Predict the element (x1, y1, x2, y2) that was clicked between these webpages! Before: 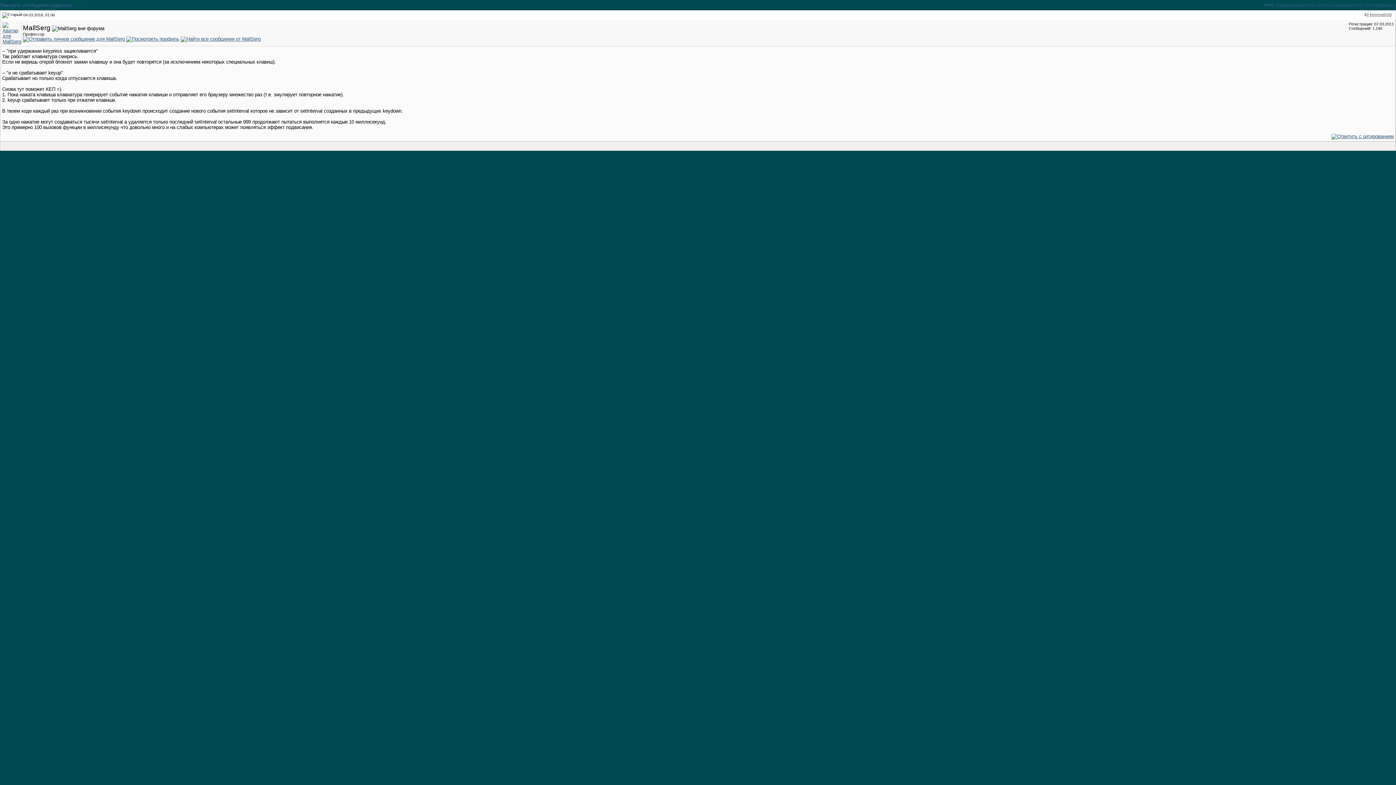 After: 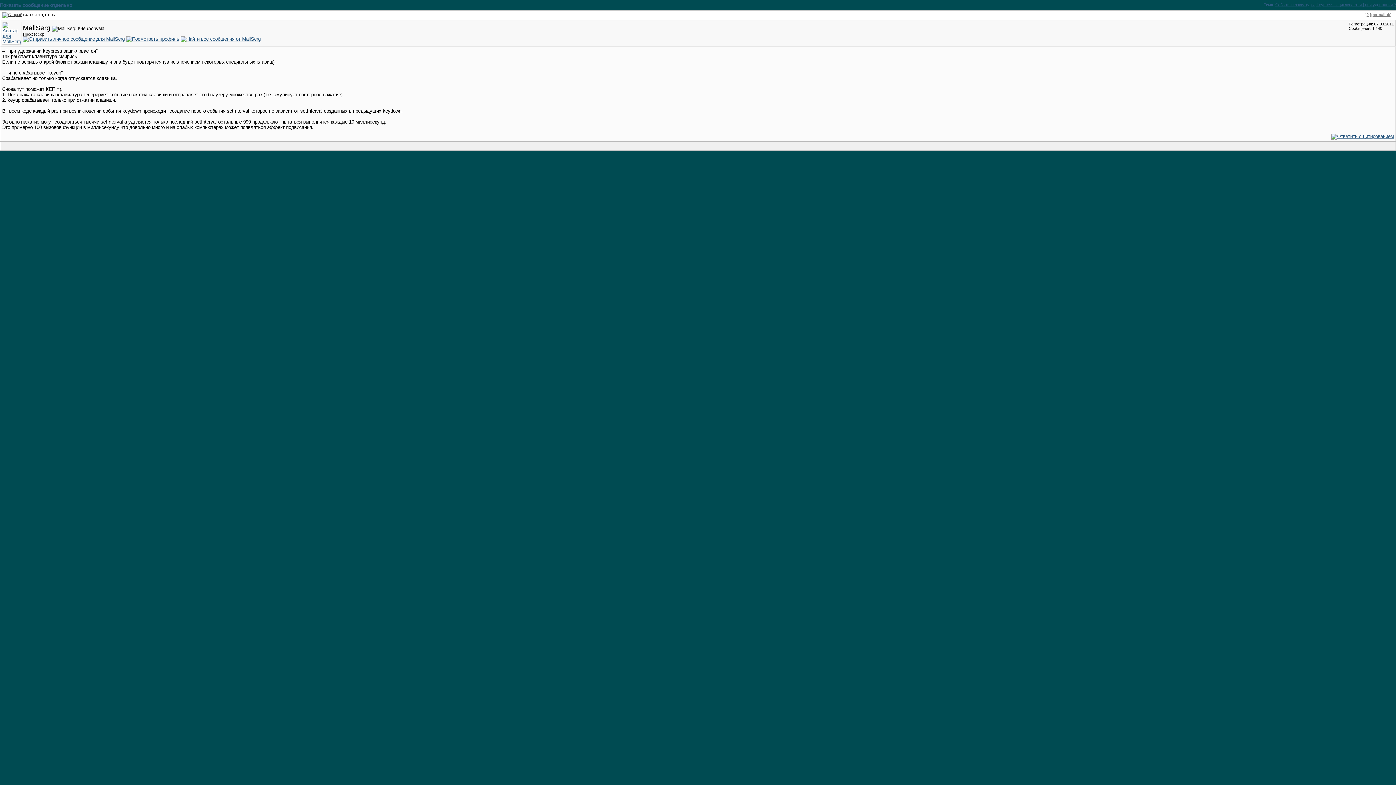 Action: bbox: (2, 12, 22, 17)